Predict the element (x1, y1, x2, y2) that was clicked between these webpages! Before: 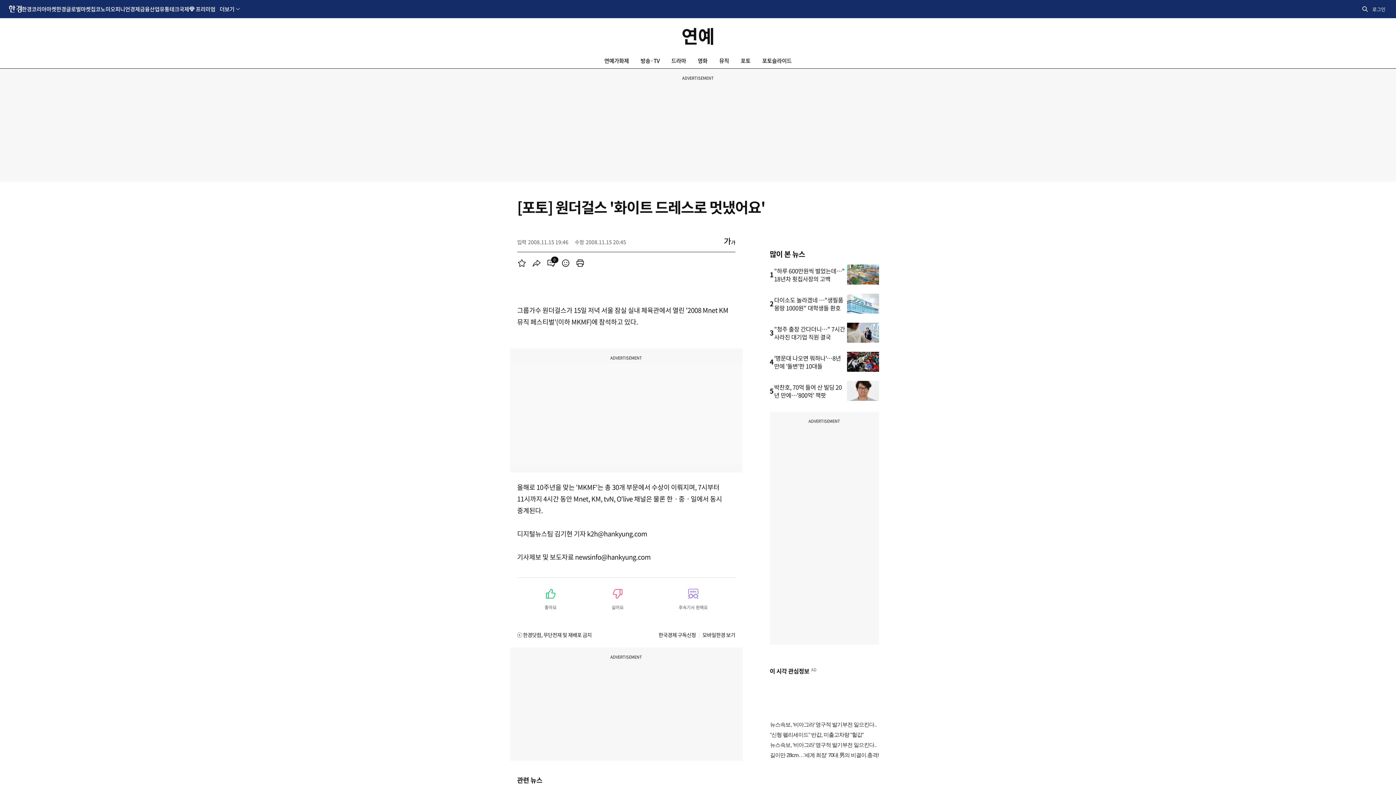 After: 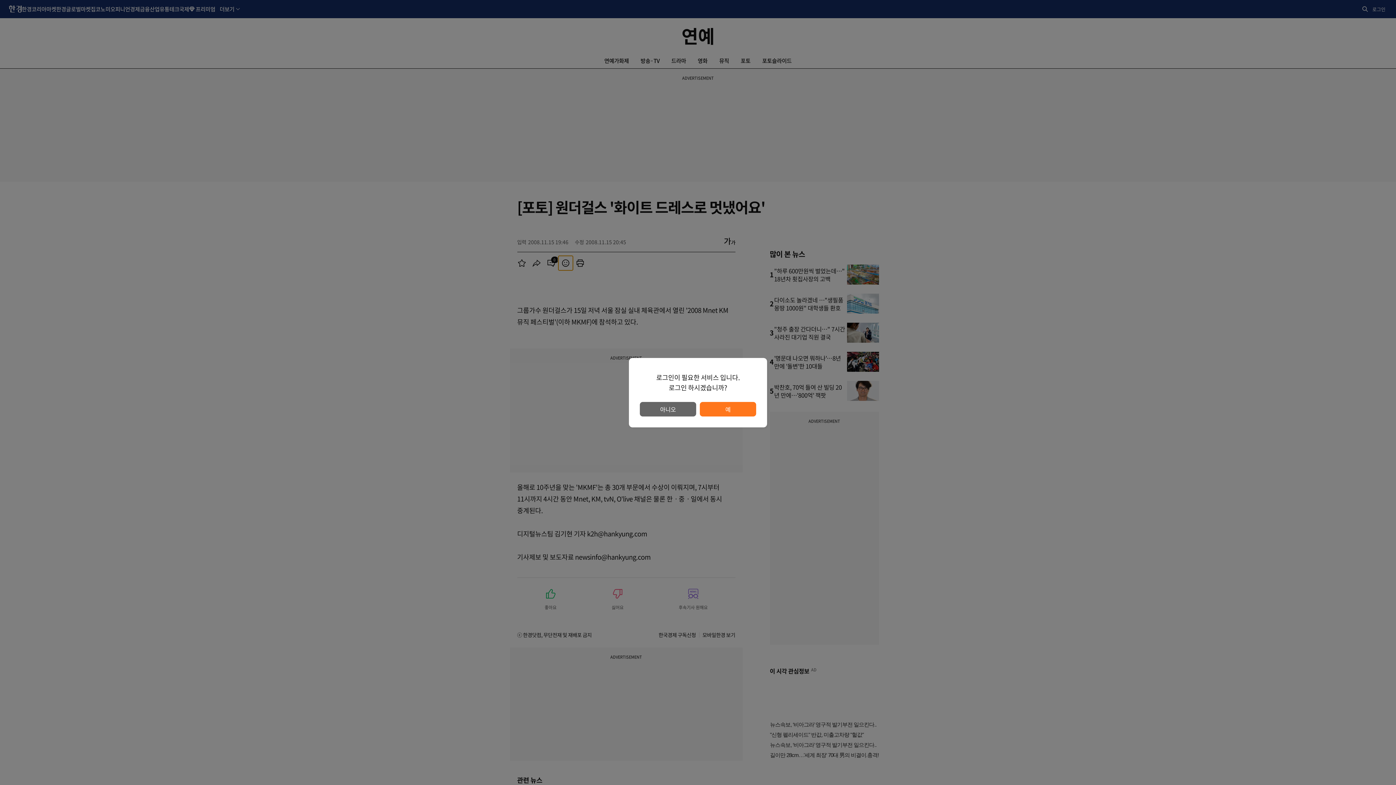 Action: bbox: (558, 256, 572, 270) label: 클린뷰